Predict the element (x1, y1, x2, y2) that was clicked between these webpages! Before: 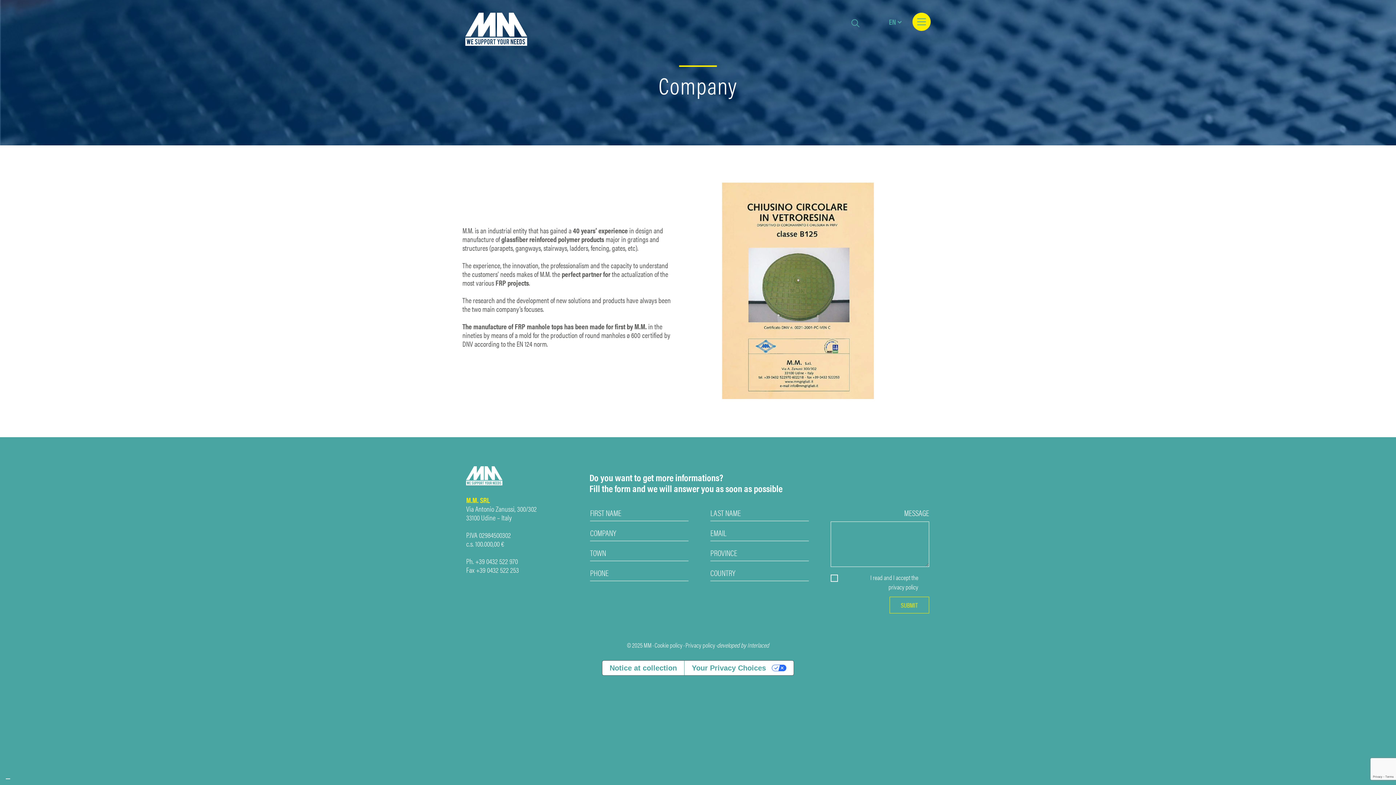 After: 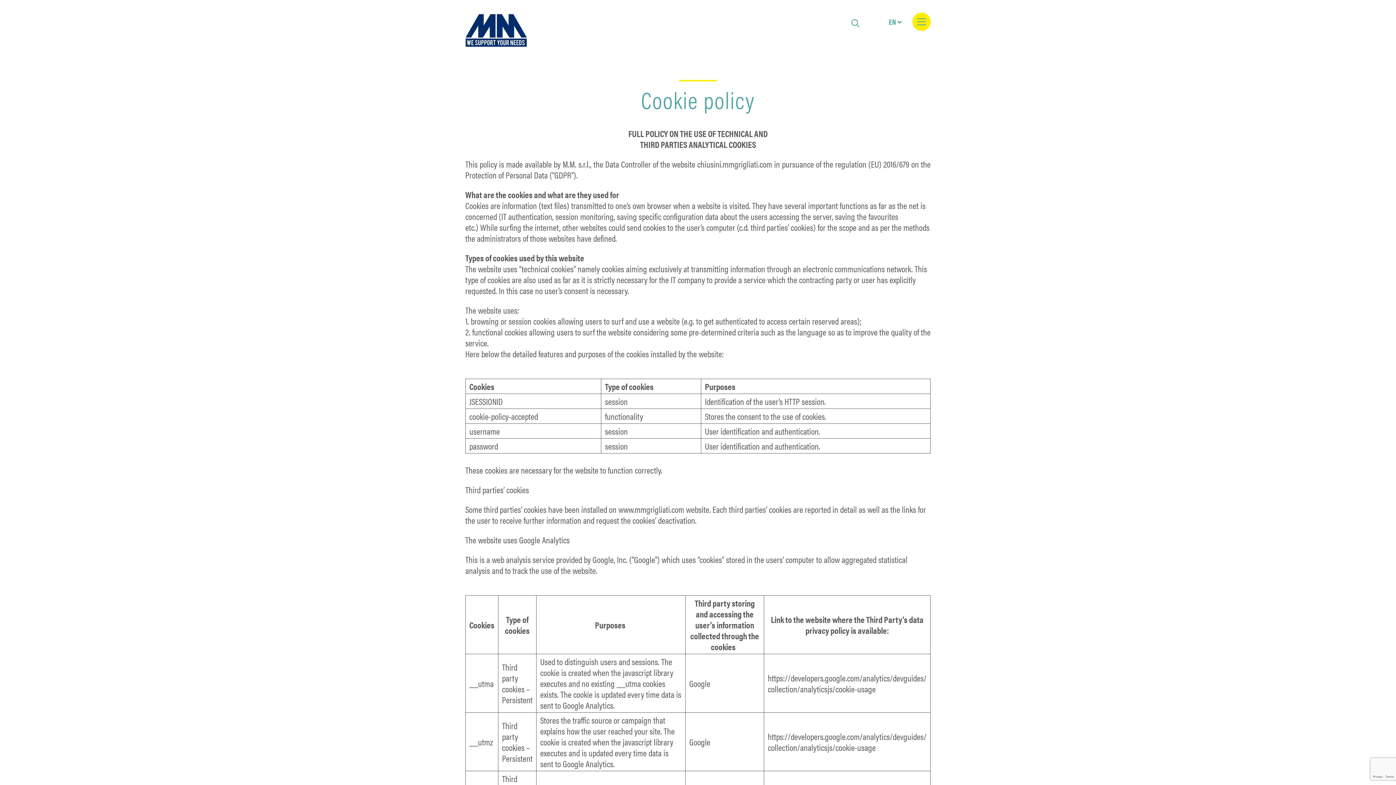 Action: bbox: (654, 641, 682, 649) label: Cookie policy